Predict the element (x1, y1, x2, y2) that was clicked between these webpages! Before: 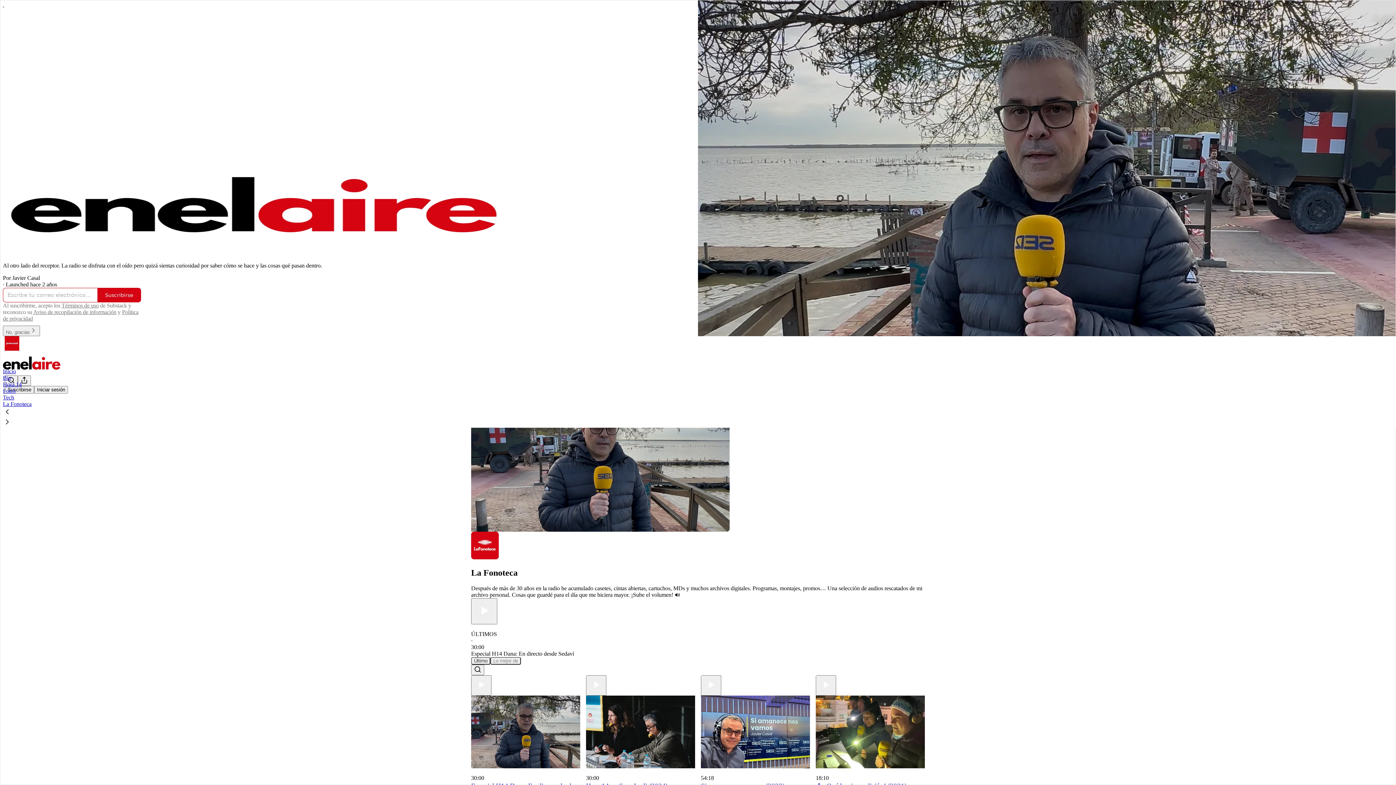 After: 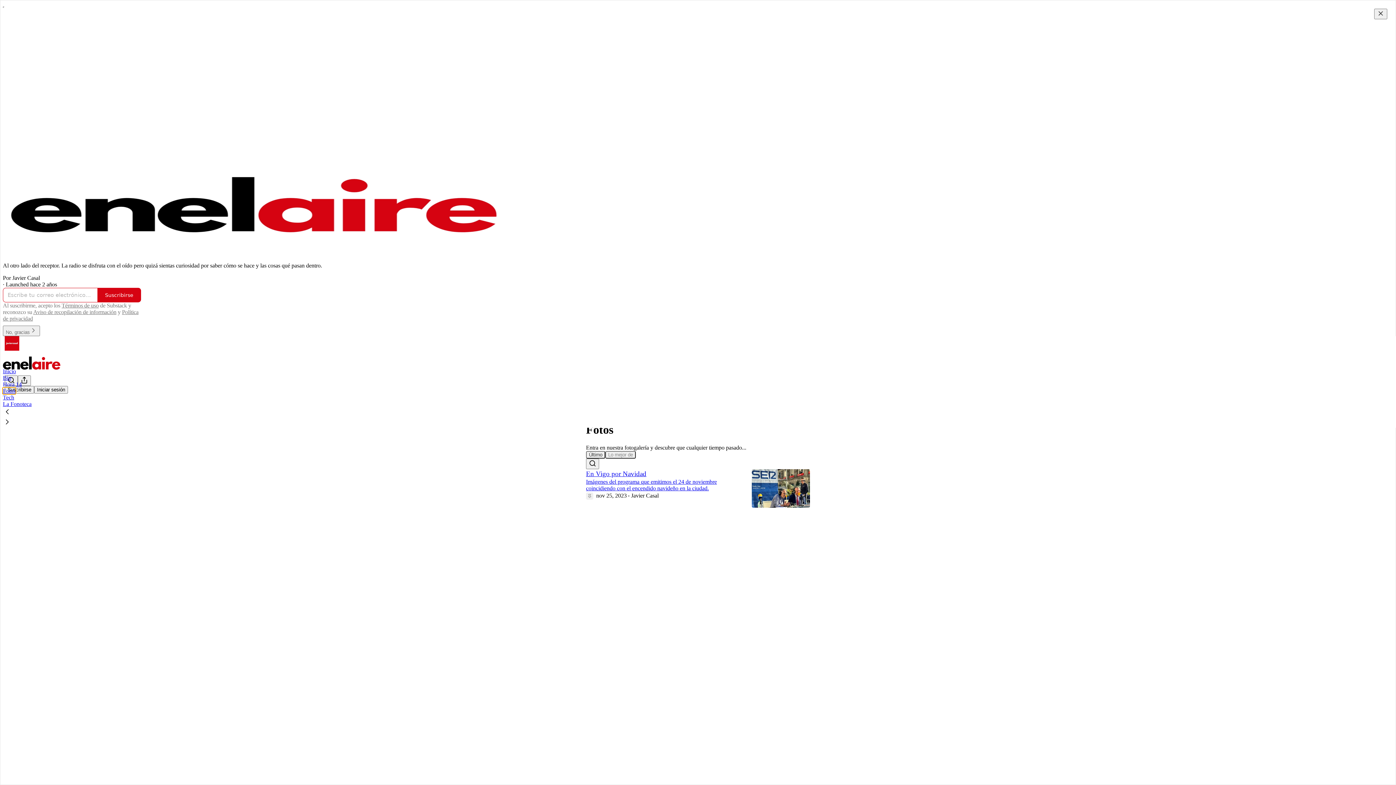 Action: bbox: (2, 388, 15, 394) label: Fotos